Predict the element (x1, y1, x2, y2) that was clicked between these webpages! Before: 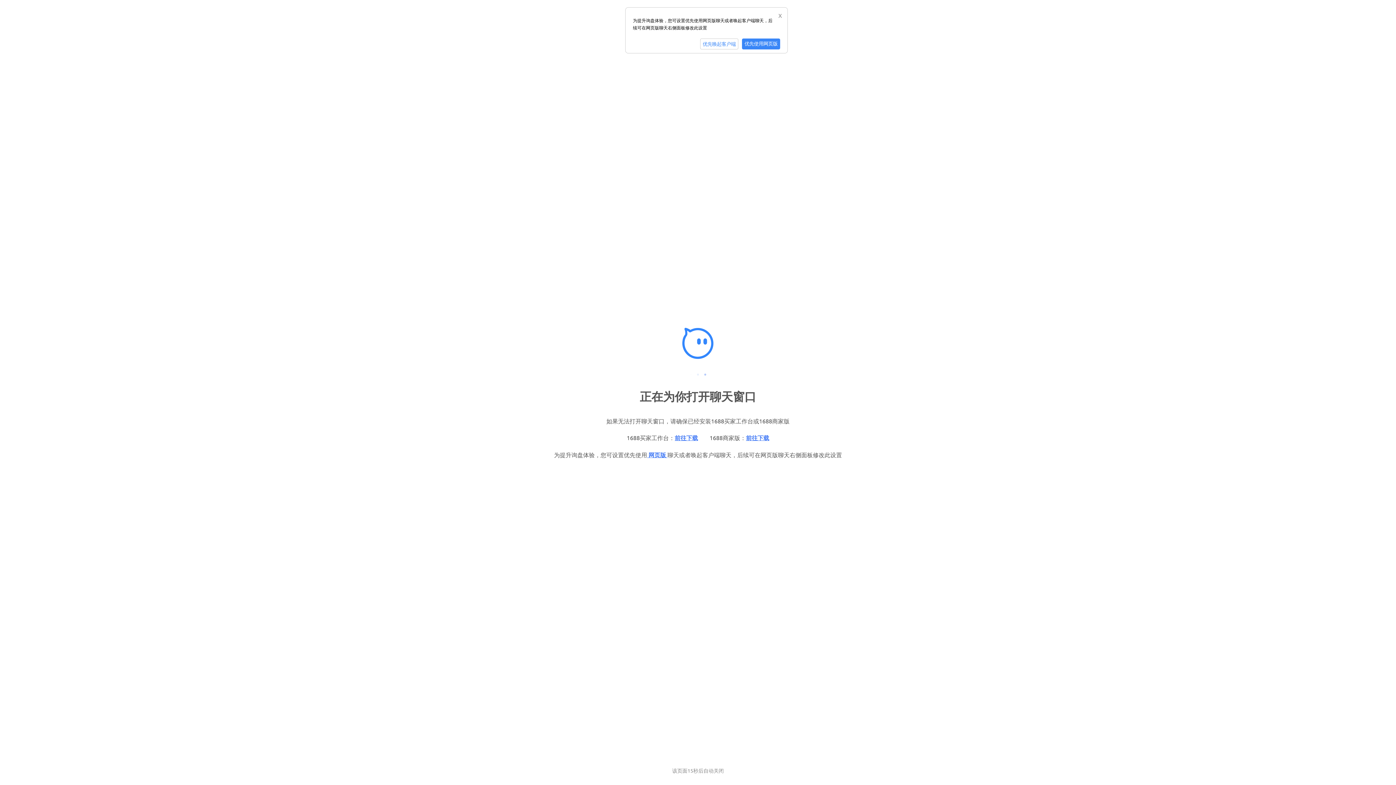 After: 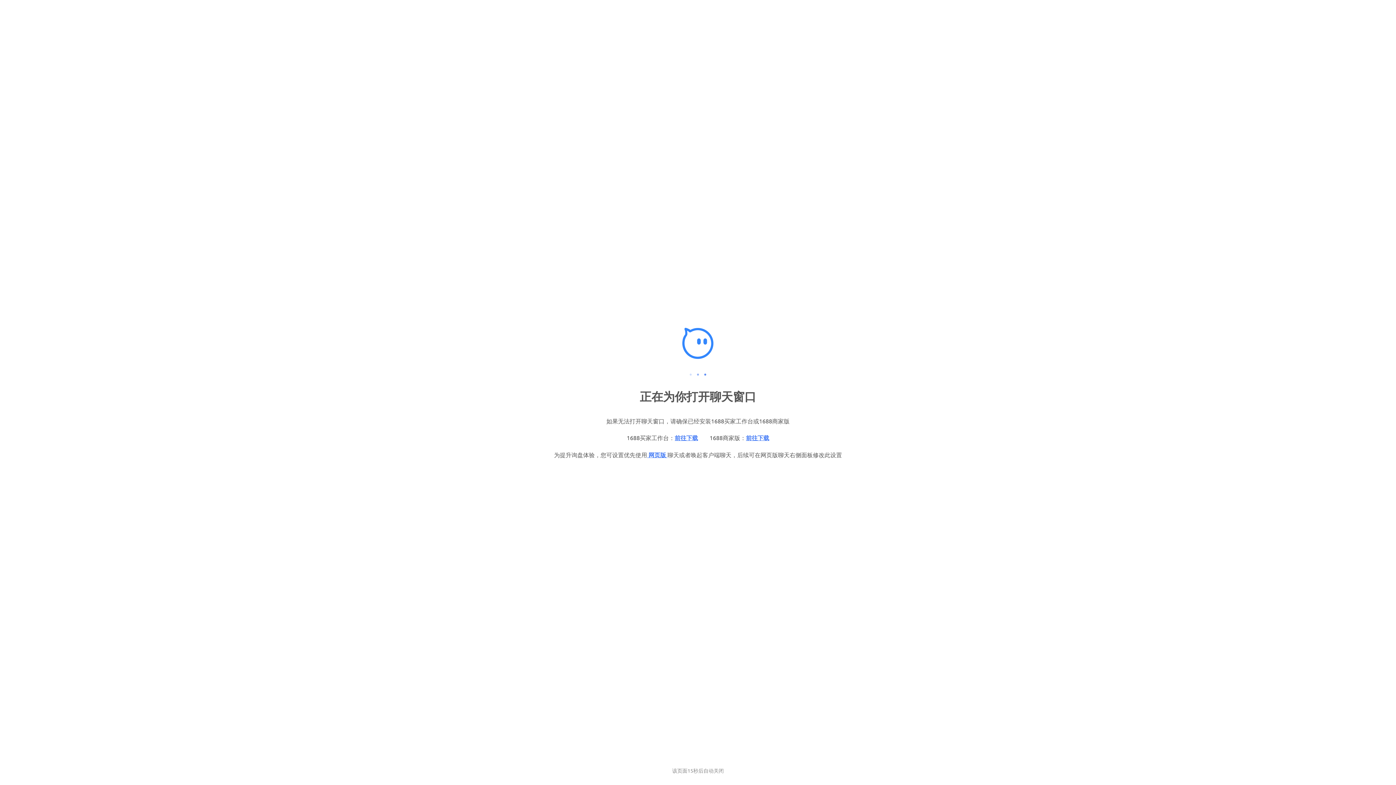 Action: label: 优先使用网页版 bbox: (742, 38, 780, 49)